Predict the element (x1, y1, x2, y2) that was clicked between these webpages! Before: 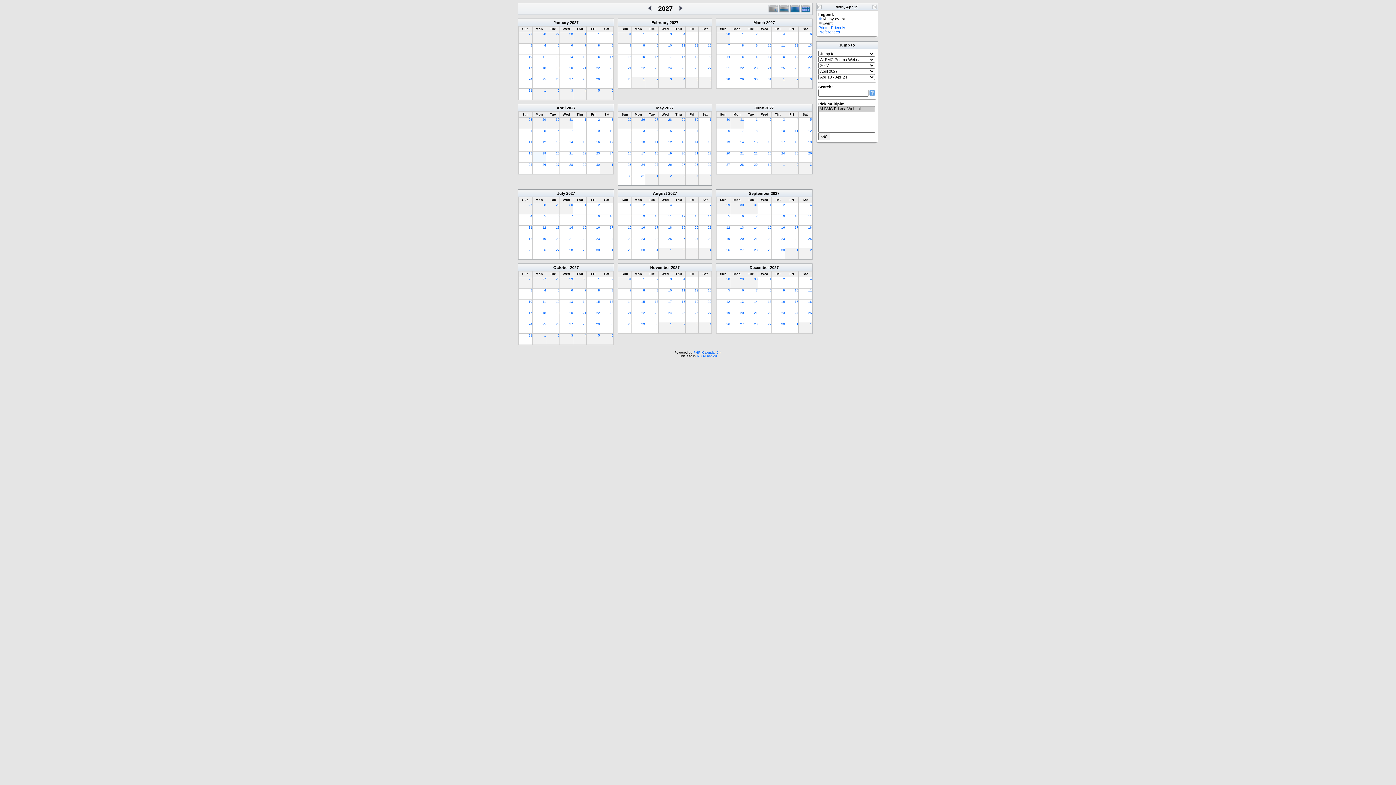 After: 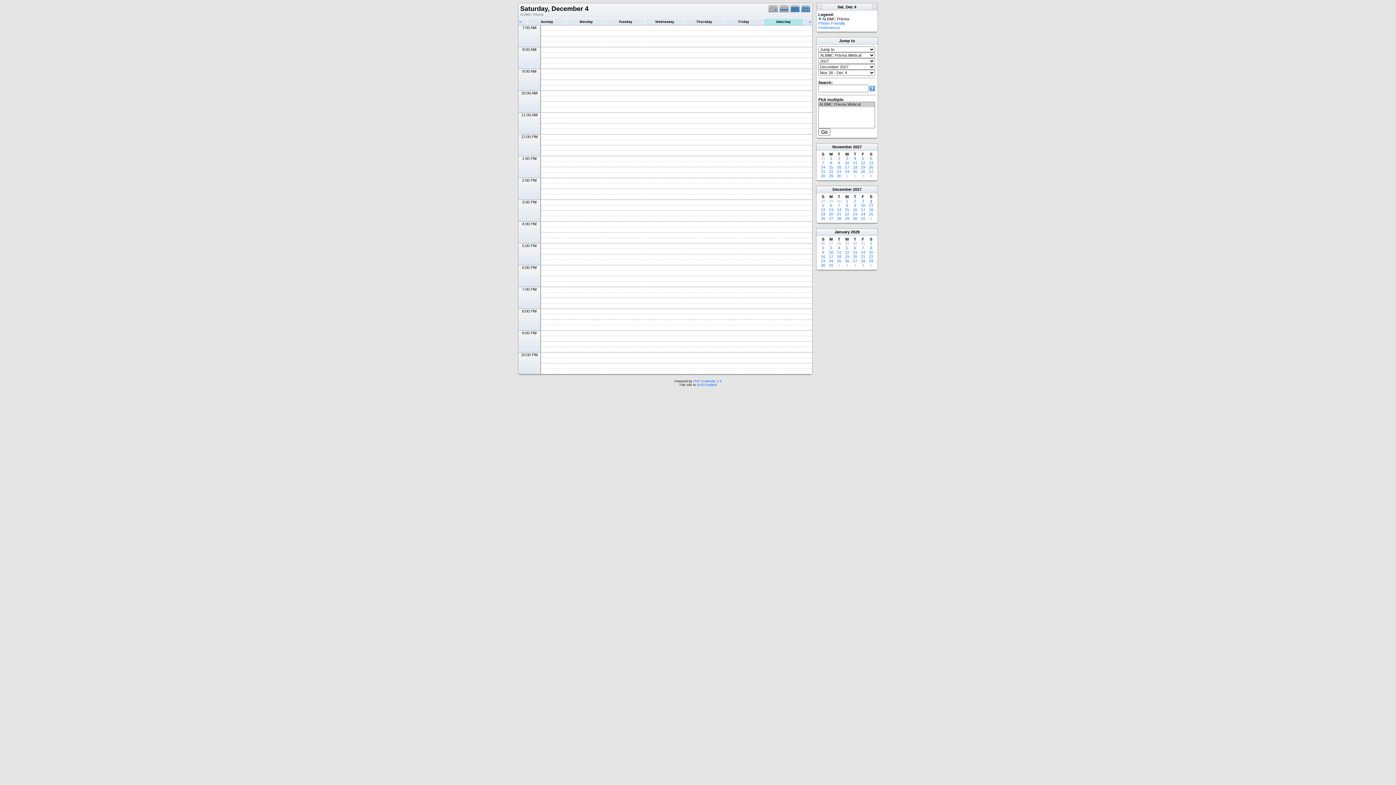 Action: label: 4 bbox: (810, 277, 812, 281)